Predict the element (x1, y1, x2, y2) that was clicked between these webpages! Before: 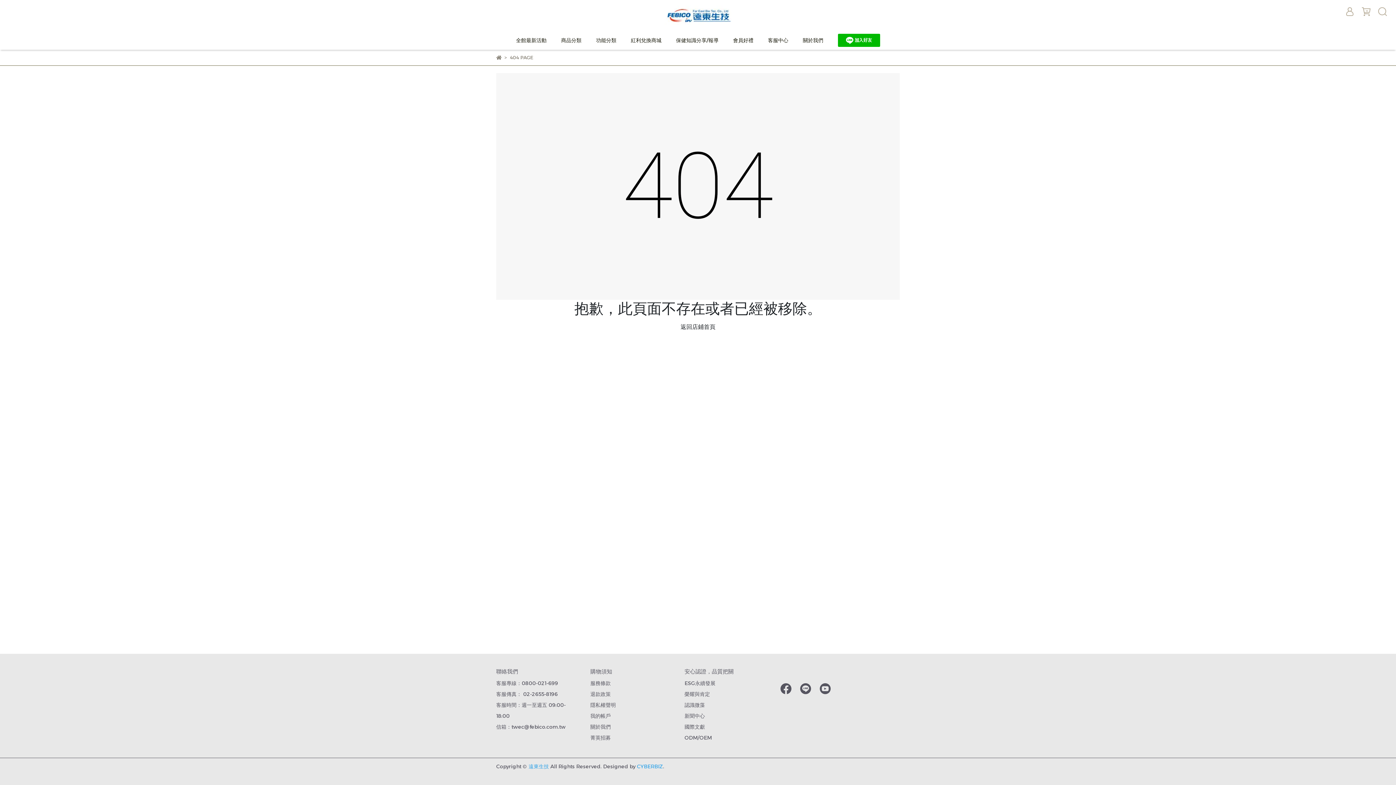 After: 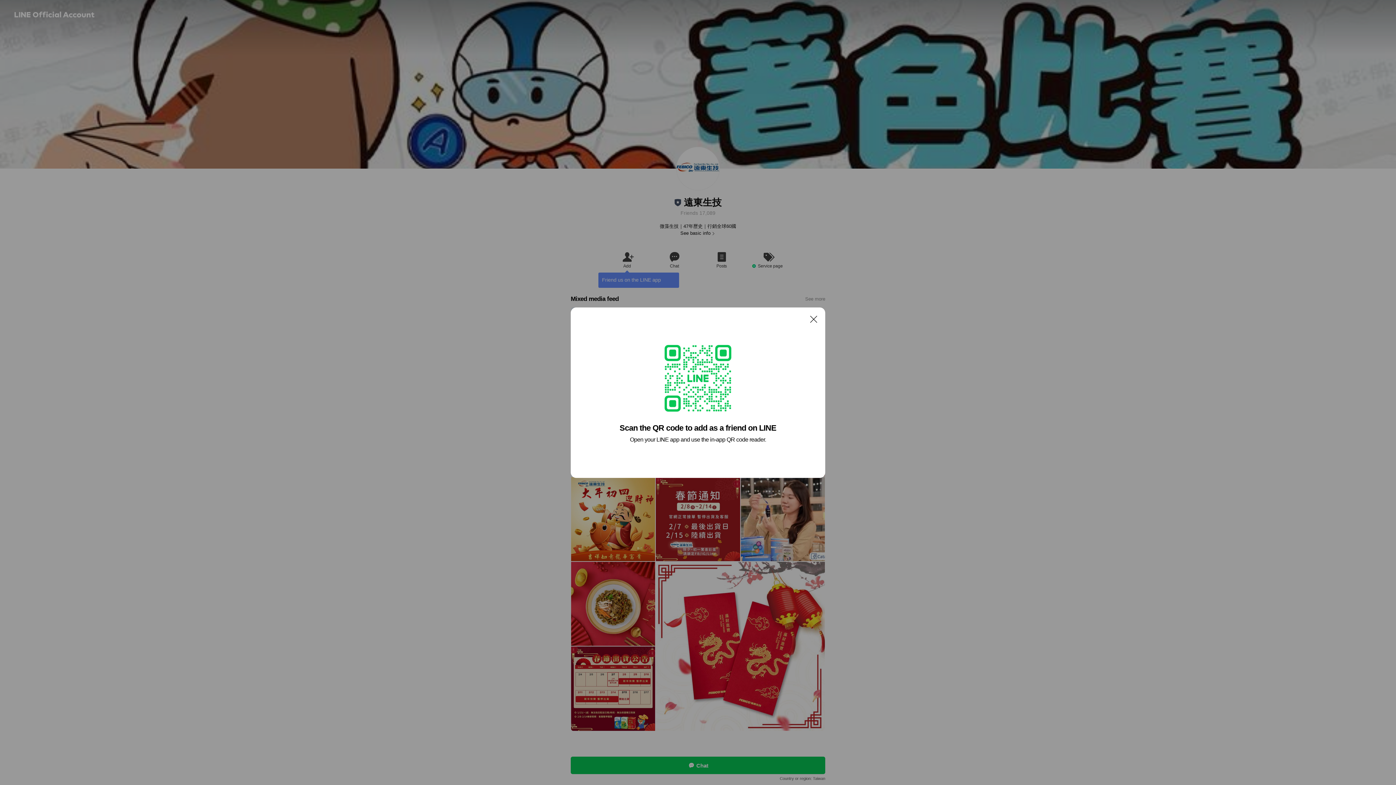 Action: bbox: (838, 33, 880, 46)